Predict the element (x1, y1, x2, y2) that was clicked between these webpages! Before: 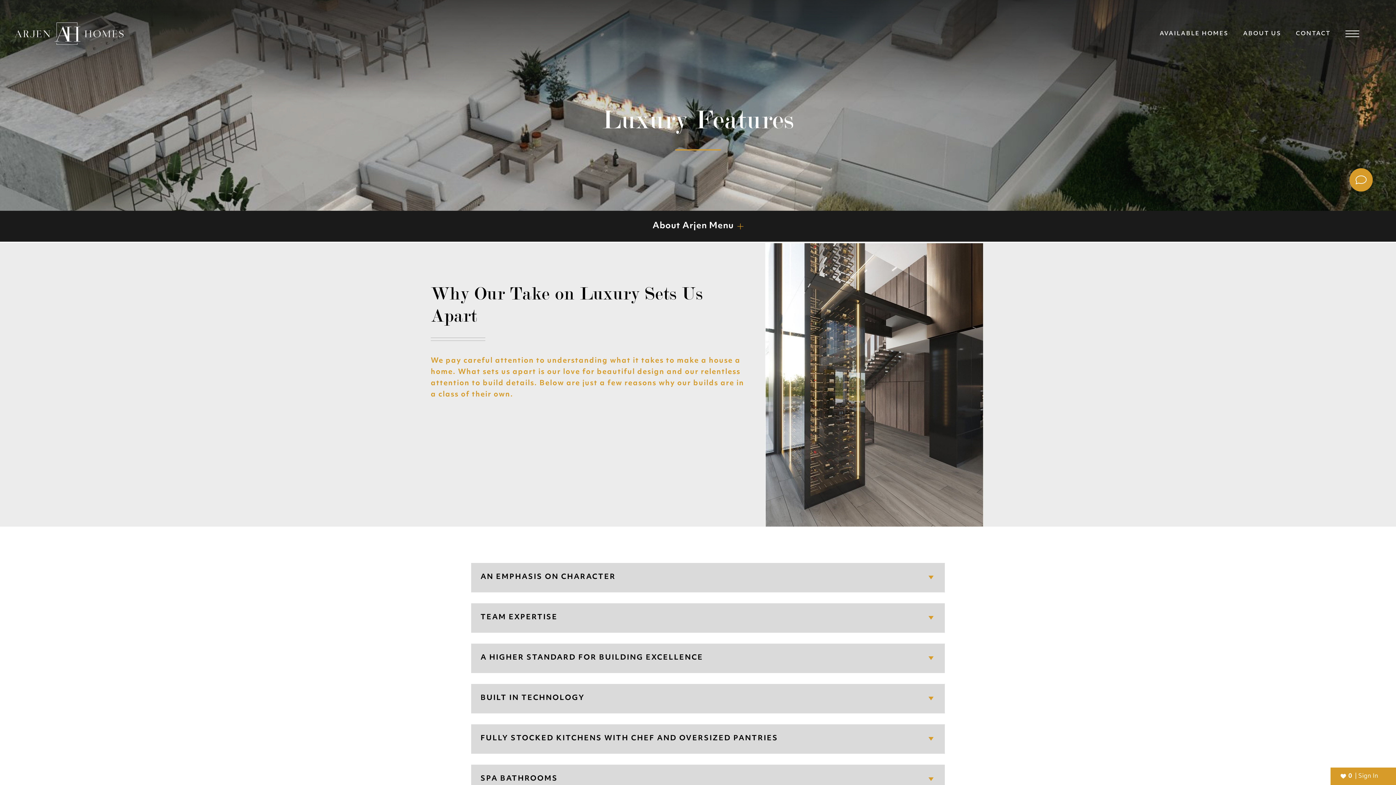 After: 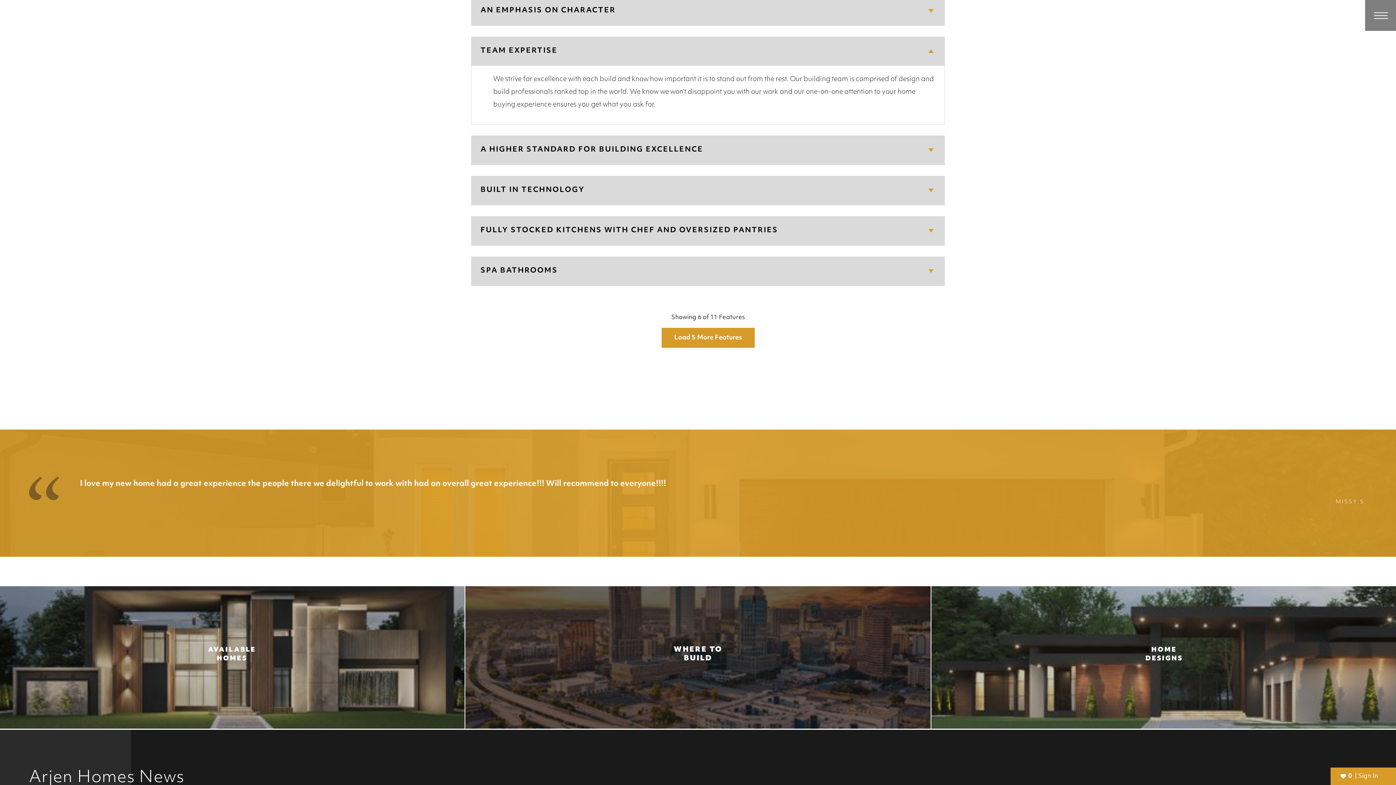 Action: bbox: (471, 603, 944, 632) label: TEAM EXPERTISE